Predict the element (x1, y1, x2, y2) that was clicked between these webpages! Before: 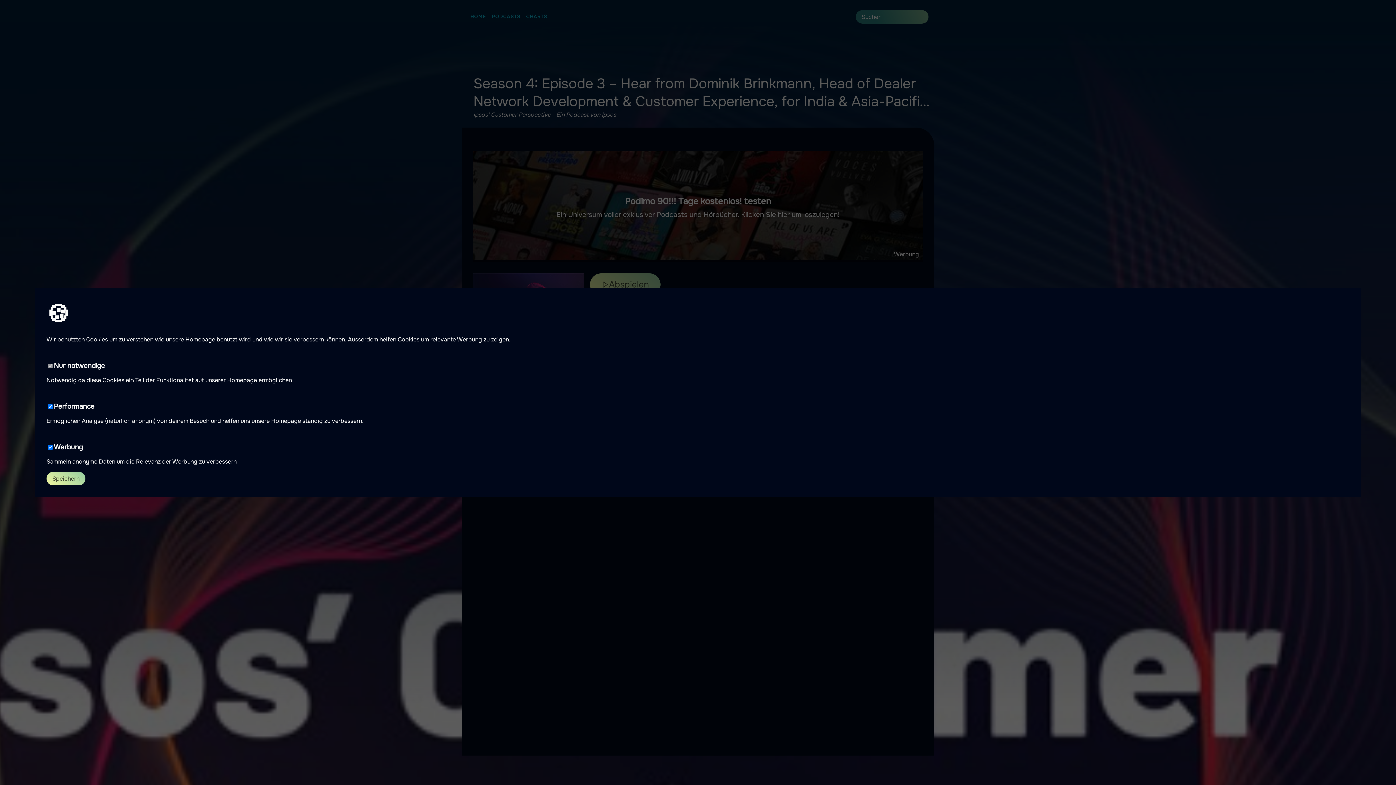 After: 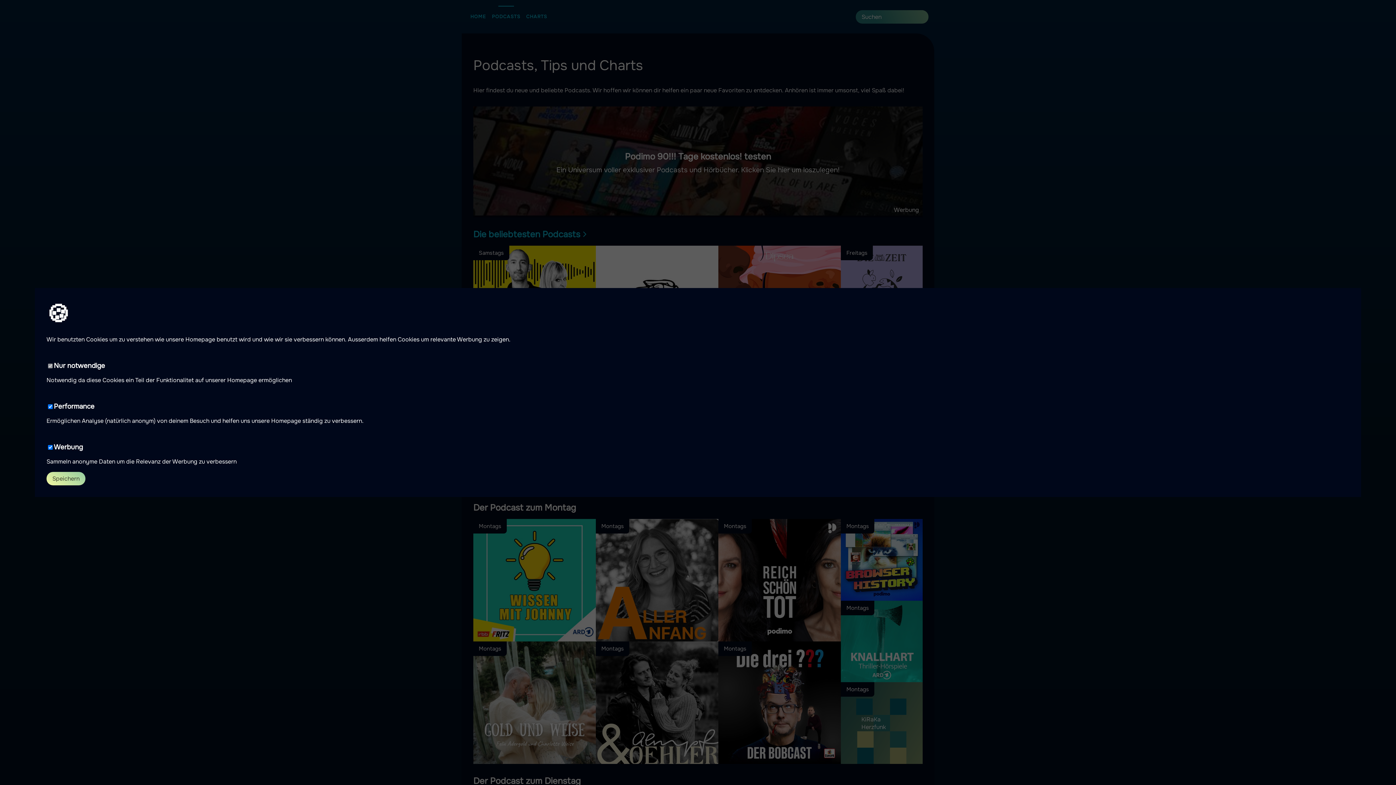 Action: bbox: (489, 5, 523, 27) label: PODCASTS